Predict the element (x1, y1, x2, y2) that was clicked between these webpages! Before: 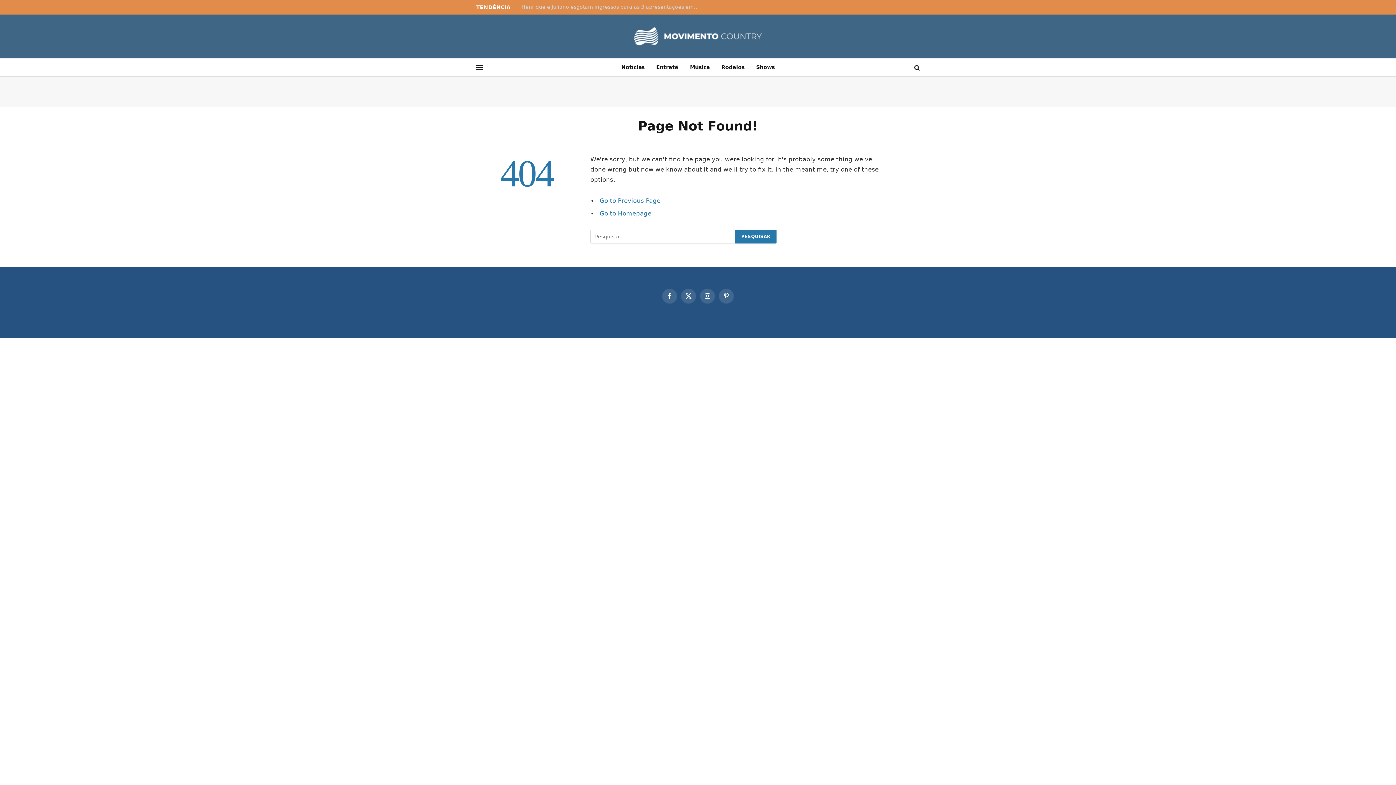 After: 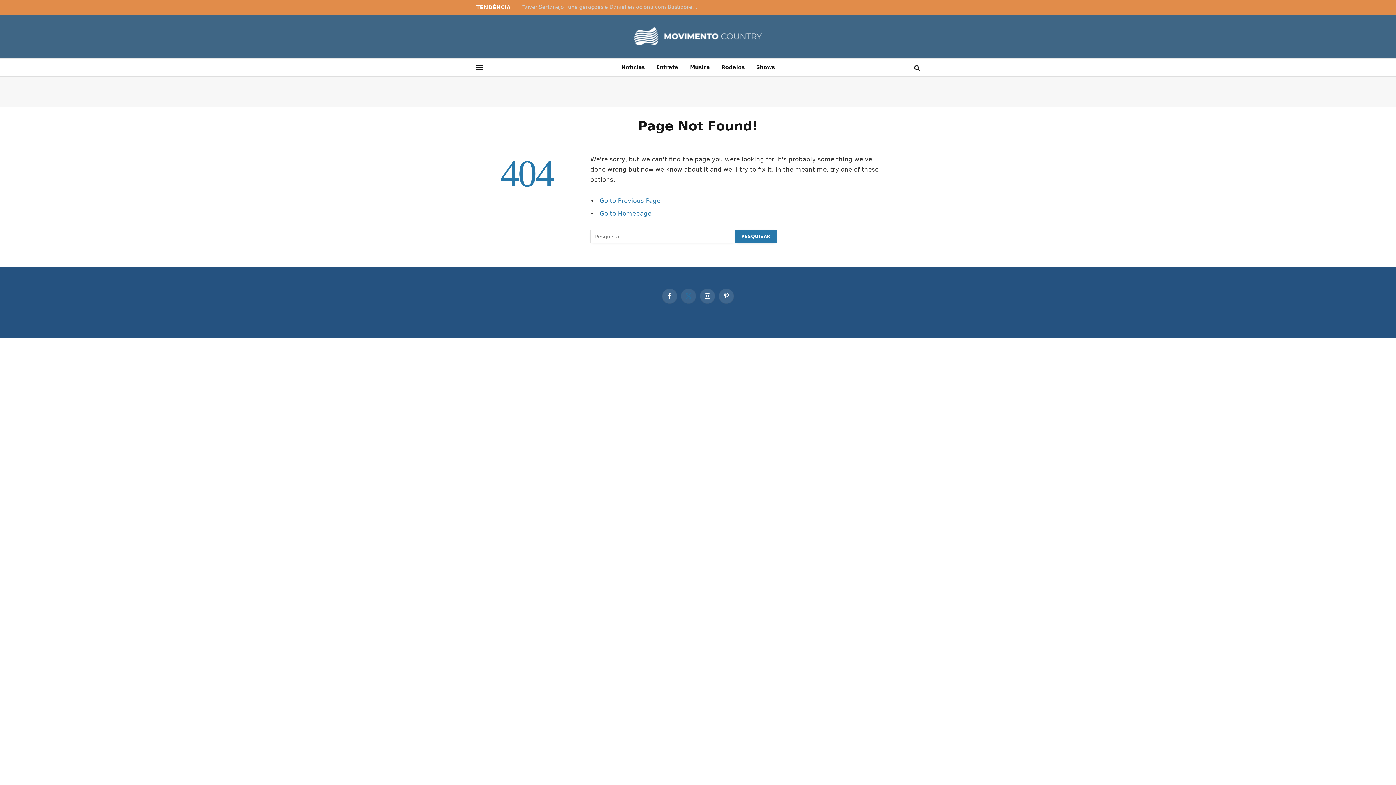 Action: bbox: (681, 288, 696, 303) label: X (Twitter)